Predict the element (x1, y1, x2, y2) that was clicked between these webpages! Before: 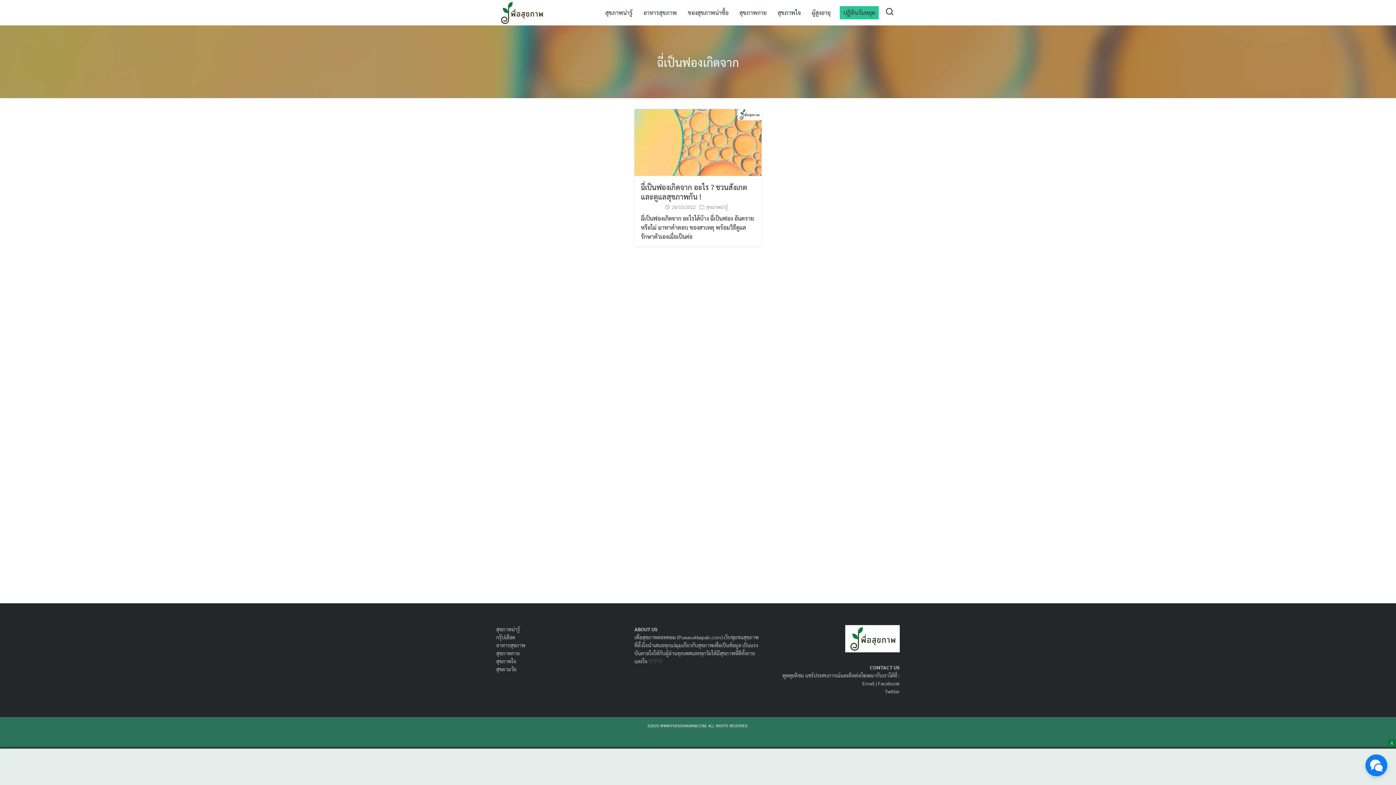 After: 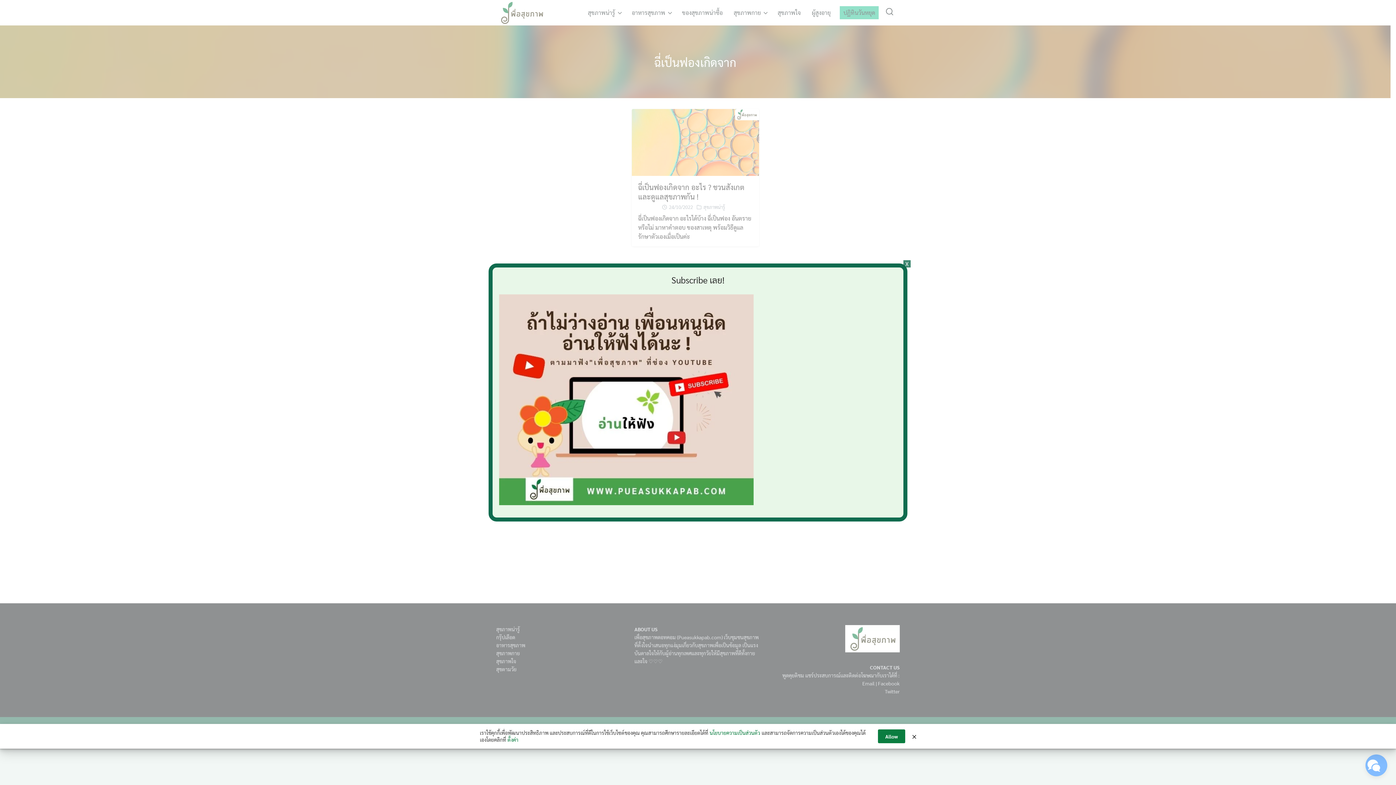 Action: bbox: (496, 650, 520, 656) label: สุขภาพกาย